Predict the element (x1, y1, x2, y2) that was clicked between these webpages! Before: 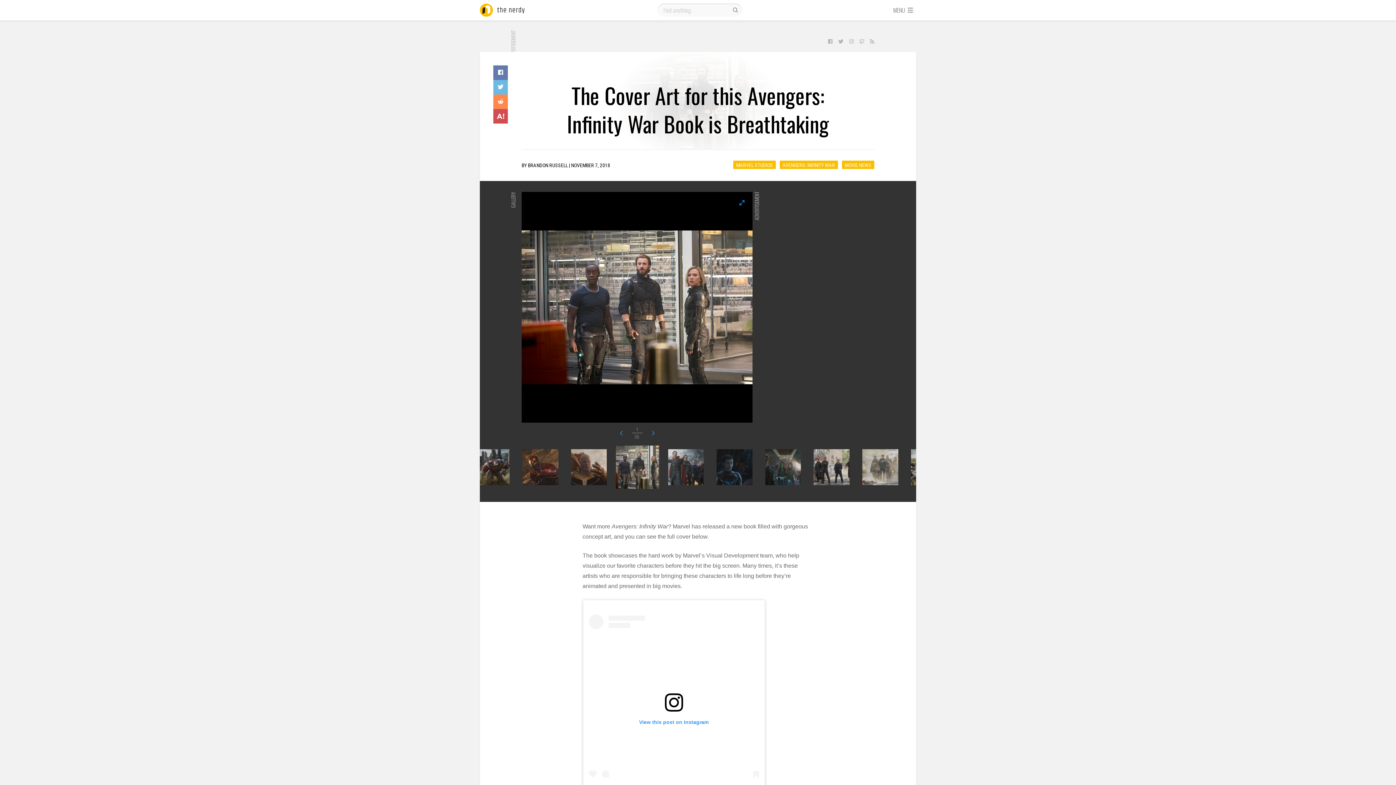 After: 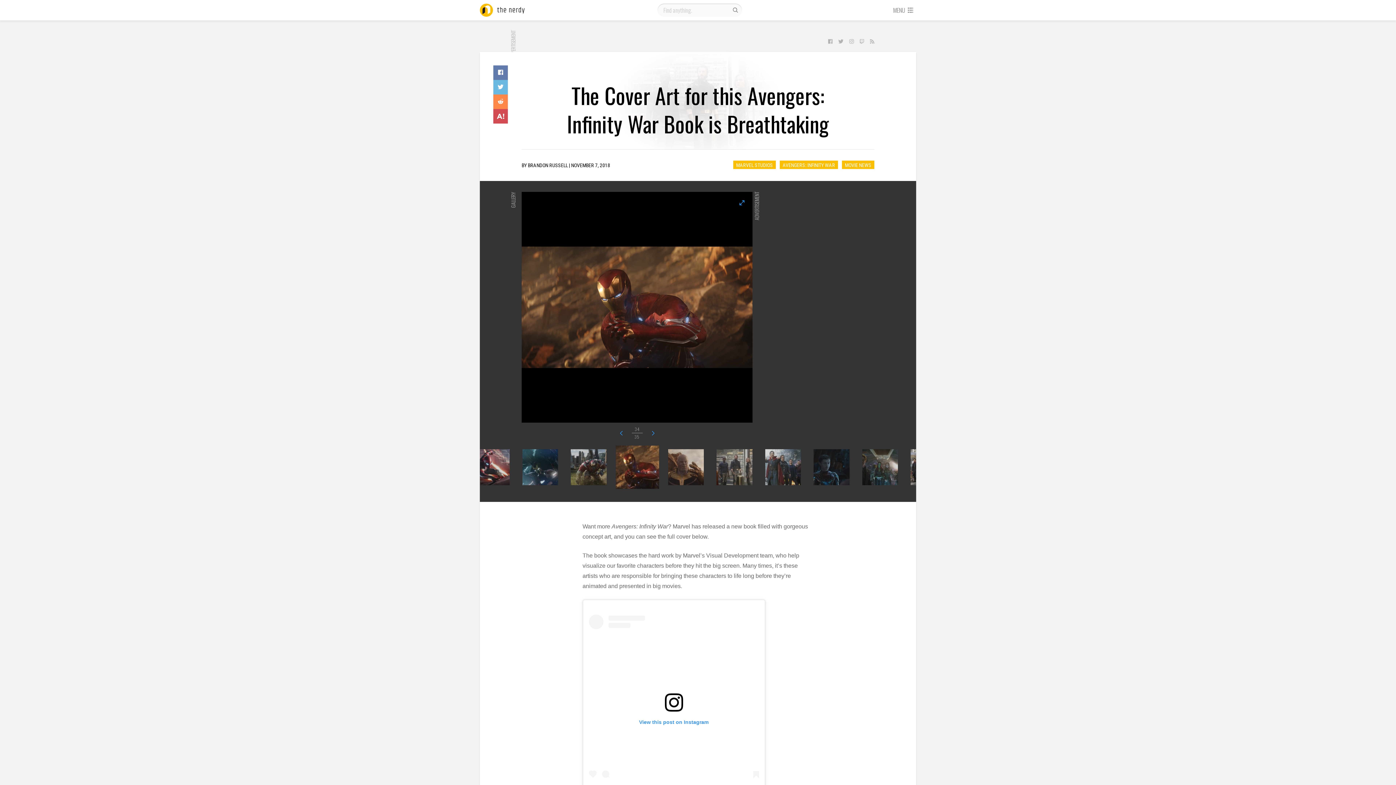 Action: bbox: (522, 449, 558, 485)